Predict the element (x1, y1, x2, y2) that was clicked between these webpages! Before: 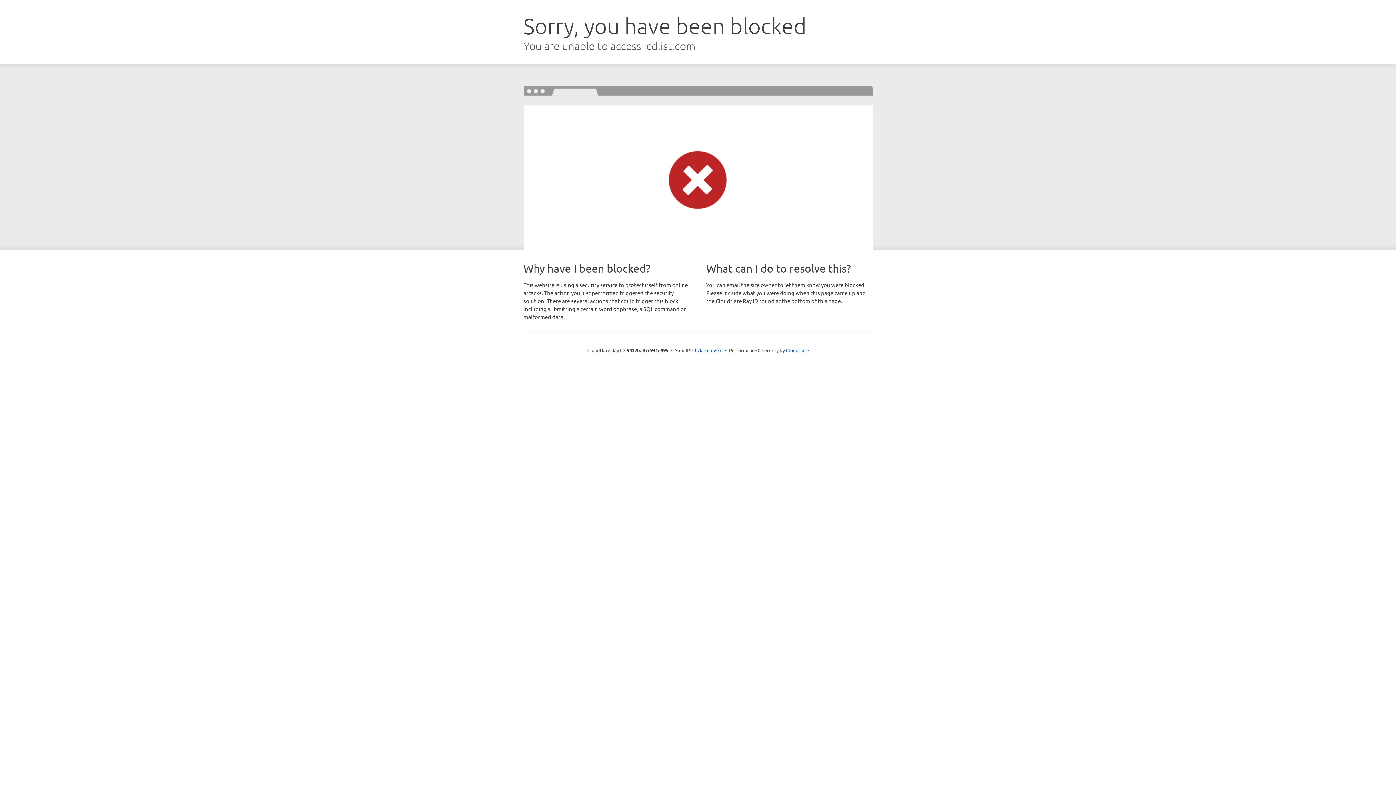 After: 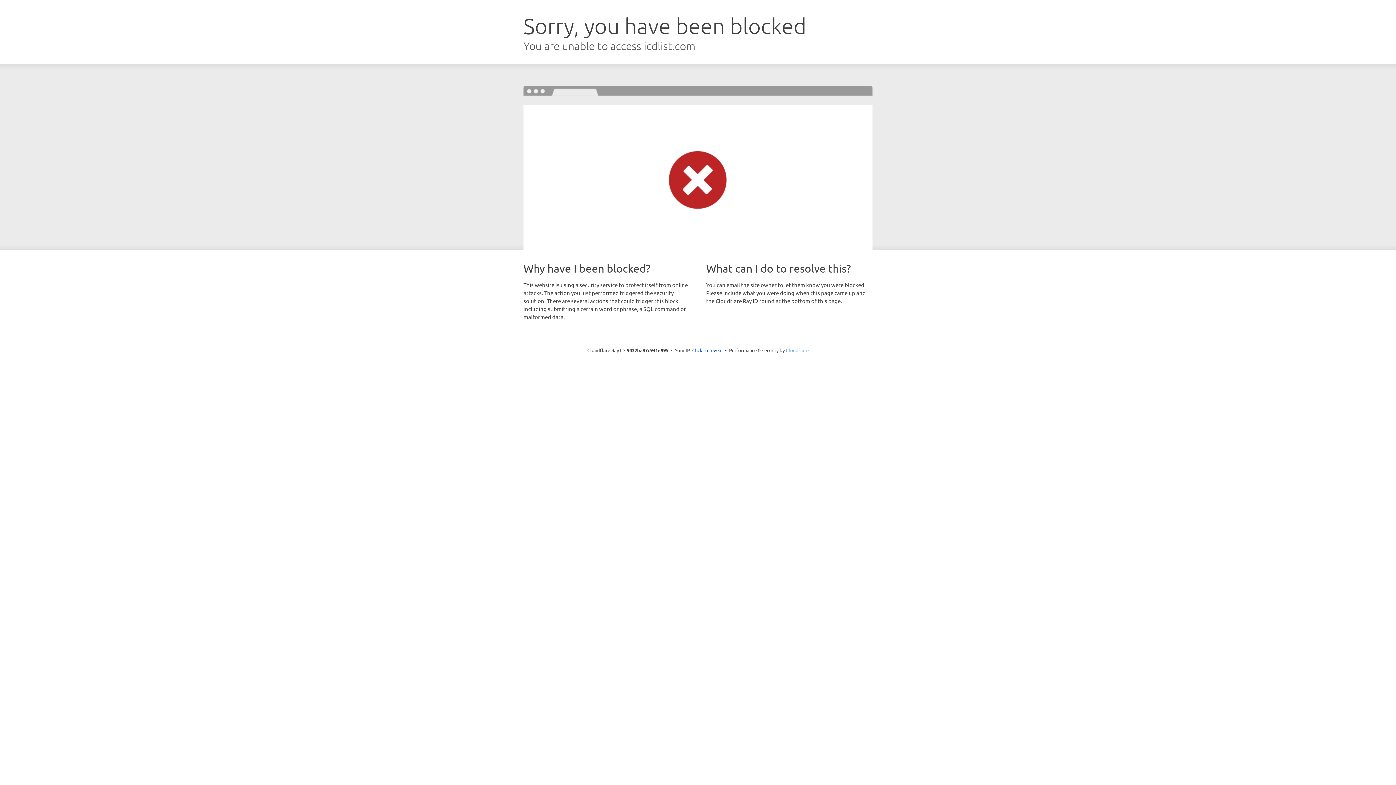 Action: bbox: (786, 347, 808, 353) label: Cloudflare